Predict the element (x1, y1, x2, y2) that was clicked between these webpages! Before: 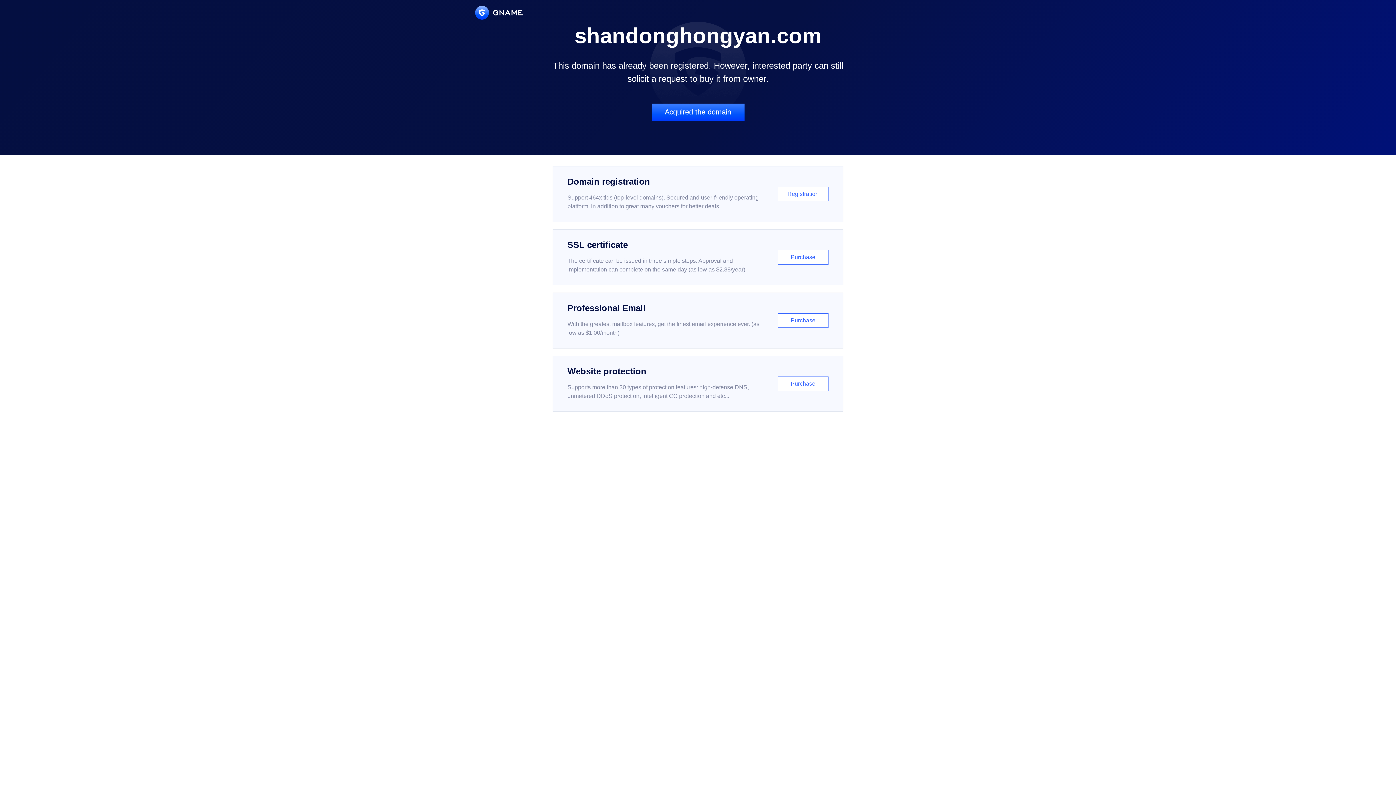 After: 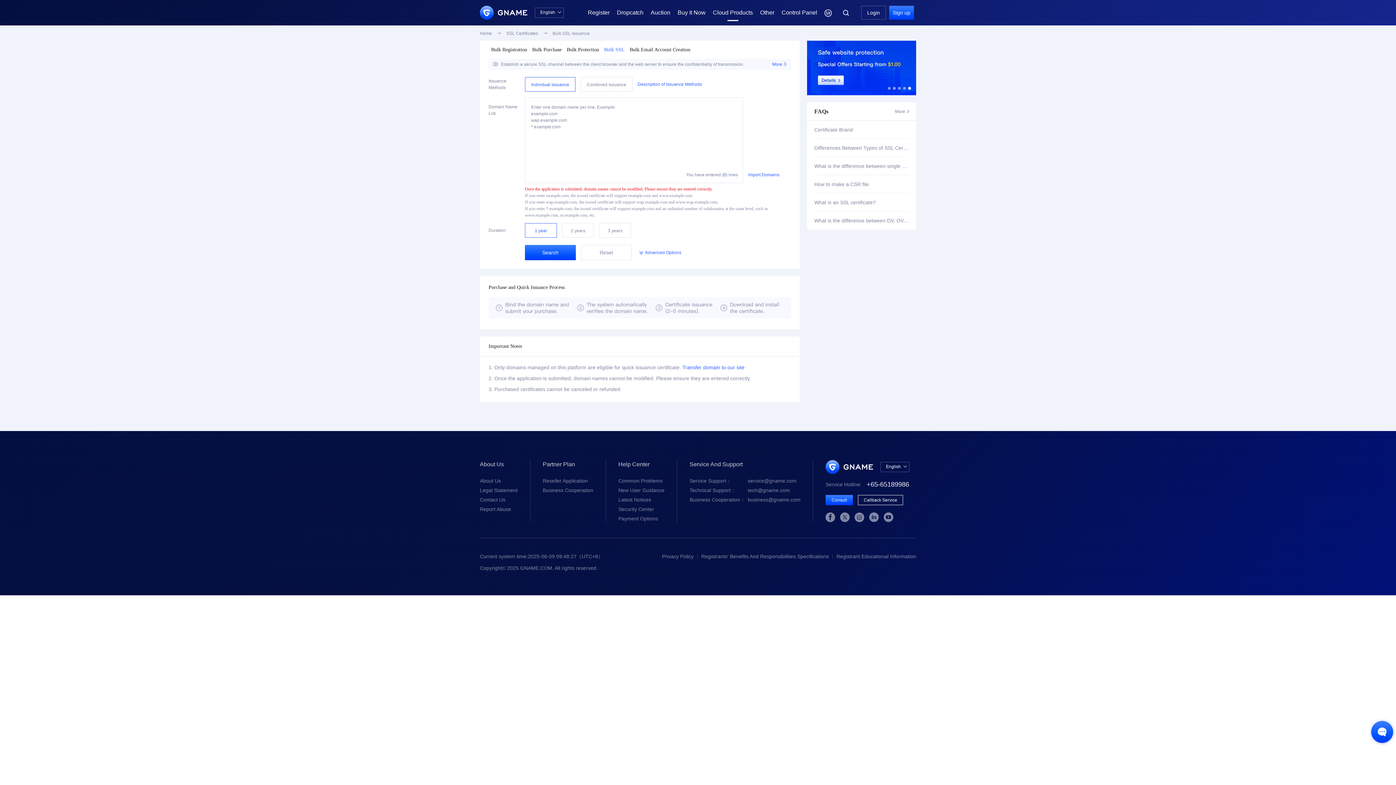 Action: bbox: (552, 229, 843, 285) label: SSL certificate

The certificate can be issued in three simple steps. Approval and implementation can complete on the same day (as low as $2.88/year)

Purchase